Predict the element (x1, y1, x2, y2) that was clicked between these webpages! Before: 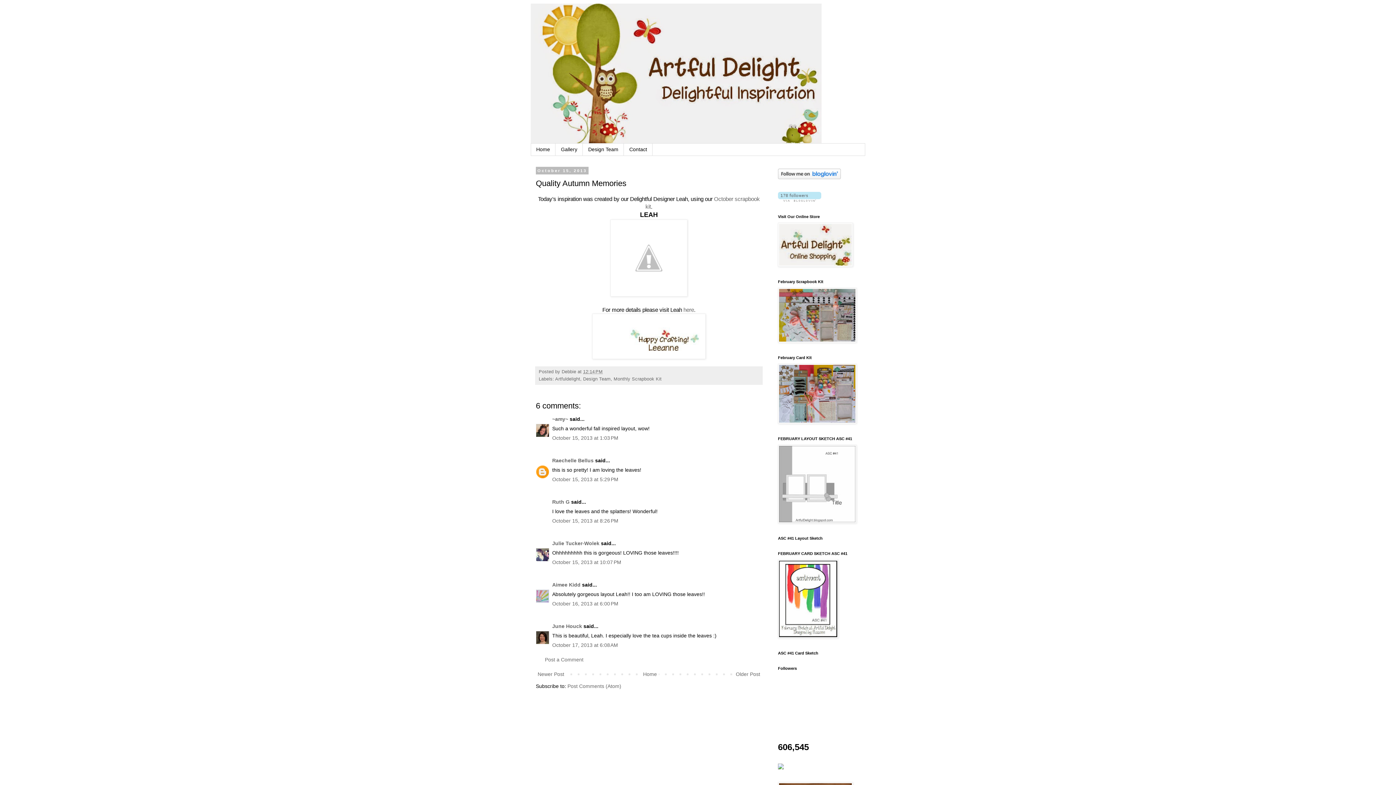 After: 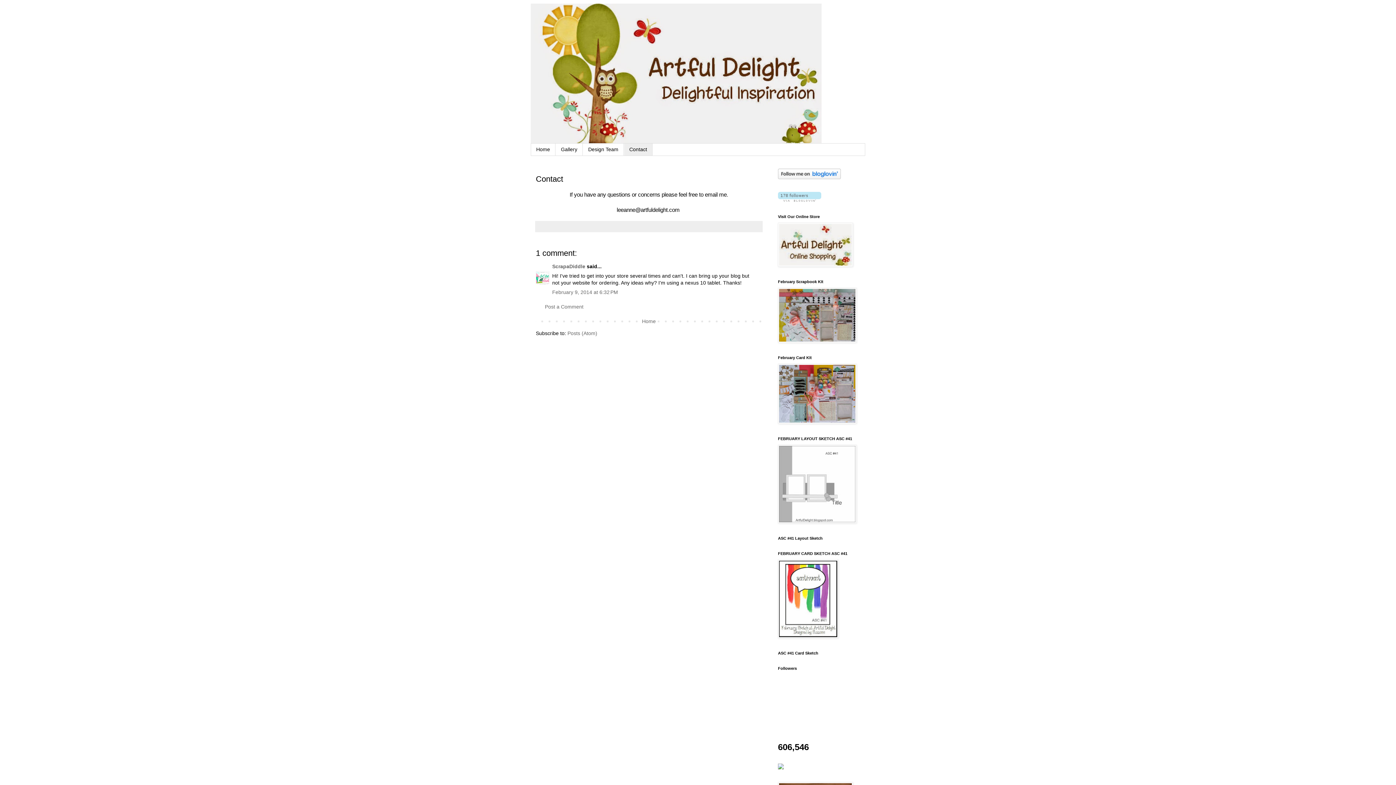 Action: bbox: (624, 143, 652, 155) label: Contact